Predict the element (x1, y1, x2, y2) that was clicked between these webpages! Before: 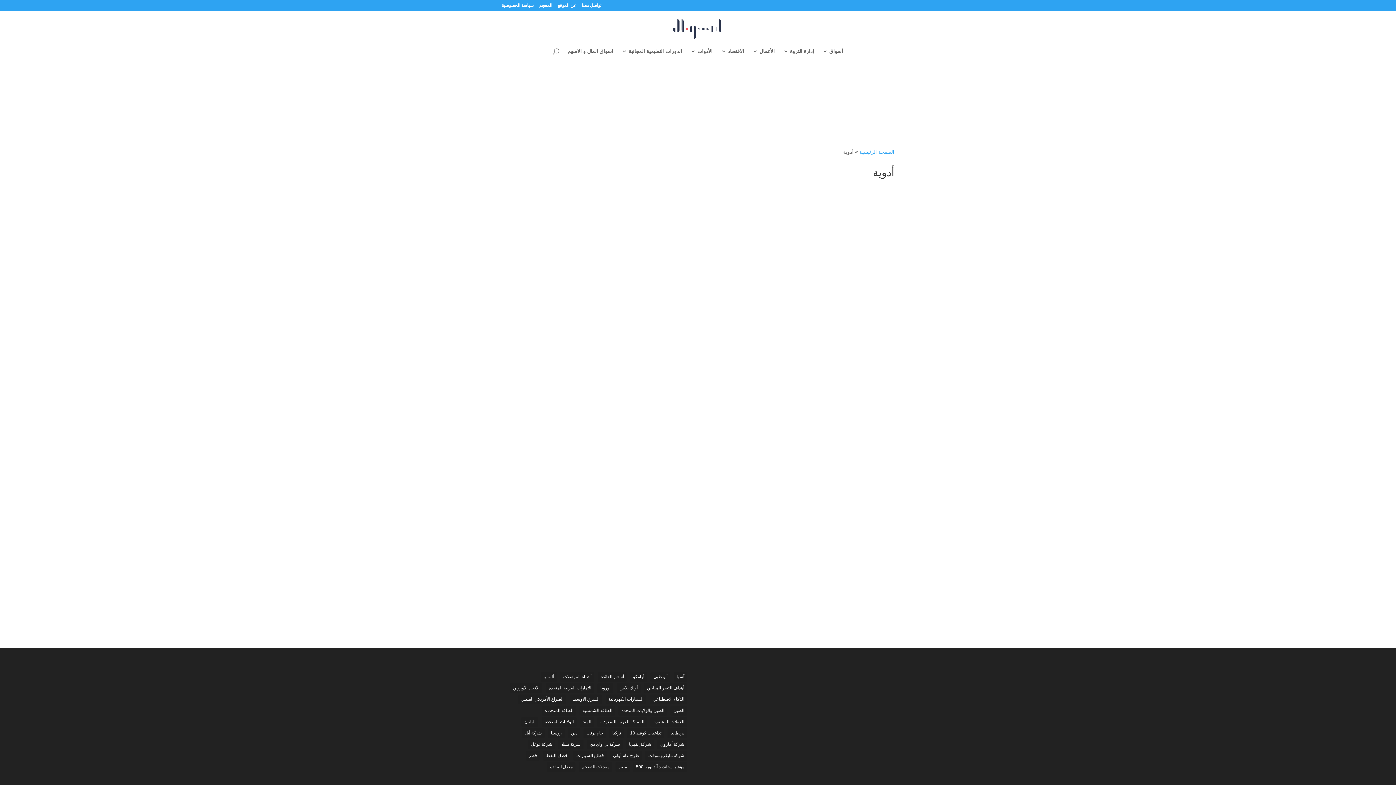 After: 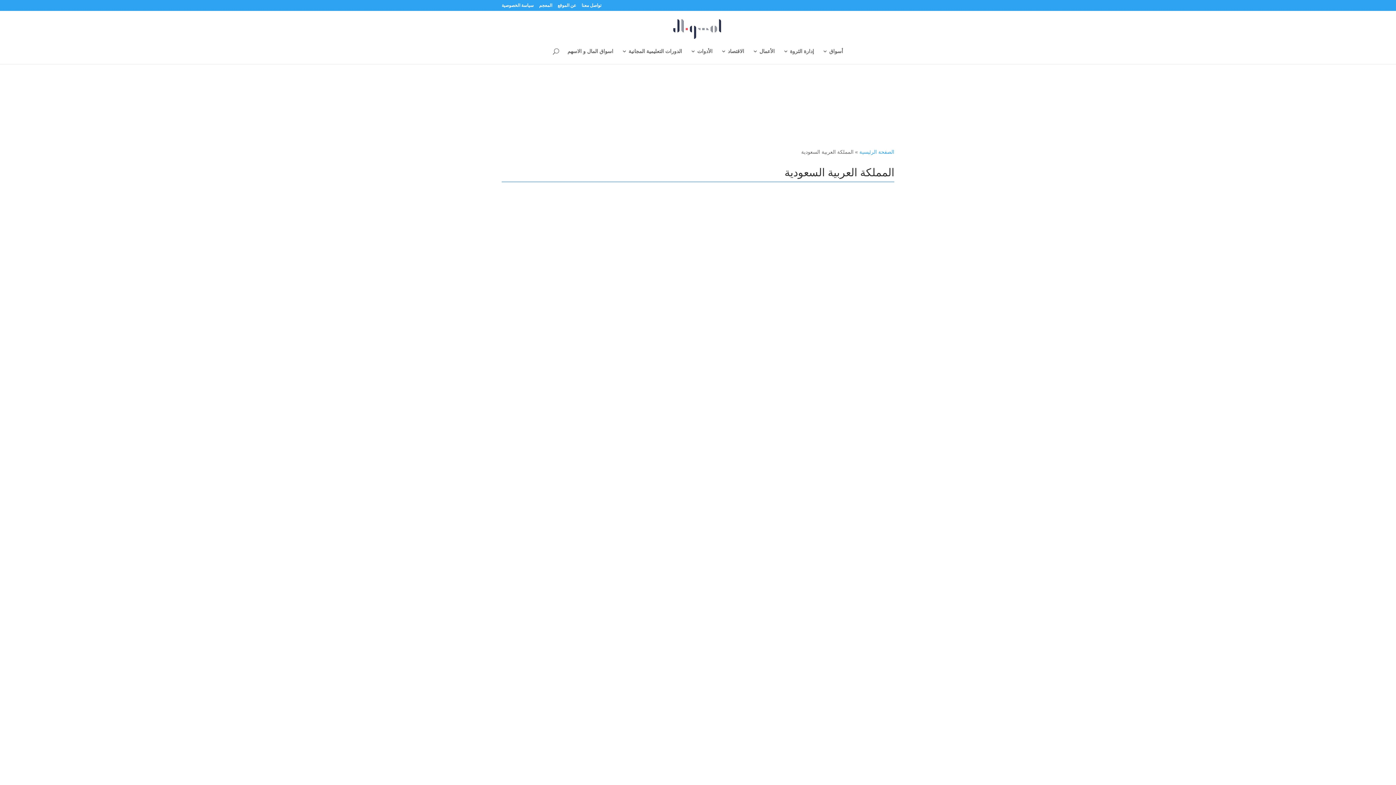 Action: label: المملكة العربية السعودية (616 عنصر) bbox: (597, 717, 647, 727)